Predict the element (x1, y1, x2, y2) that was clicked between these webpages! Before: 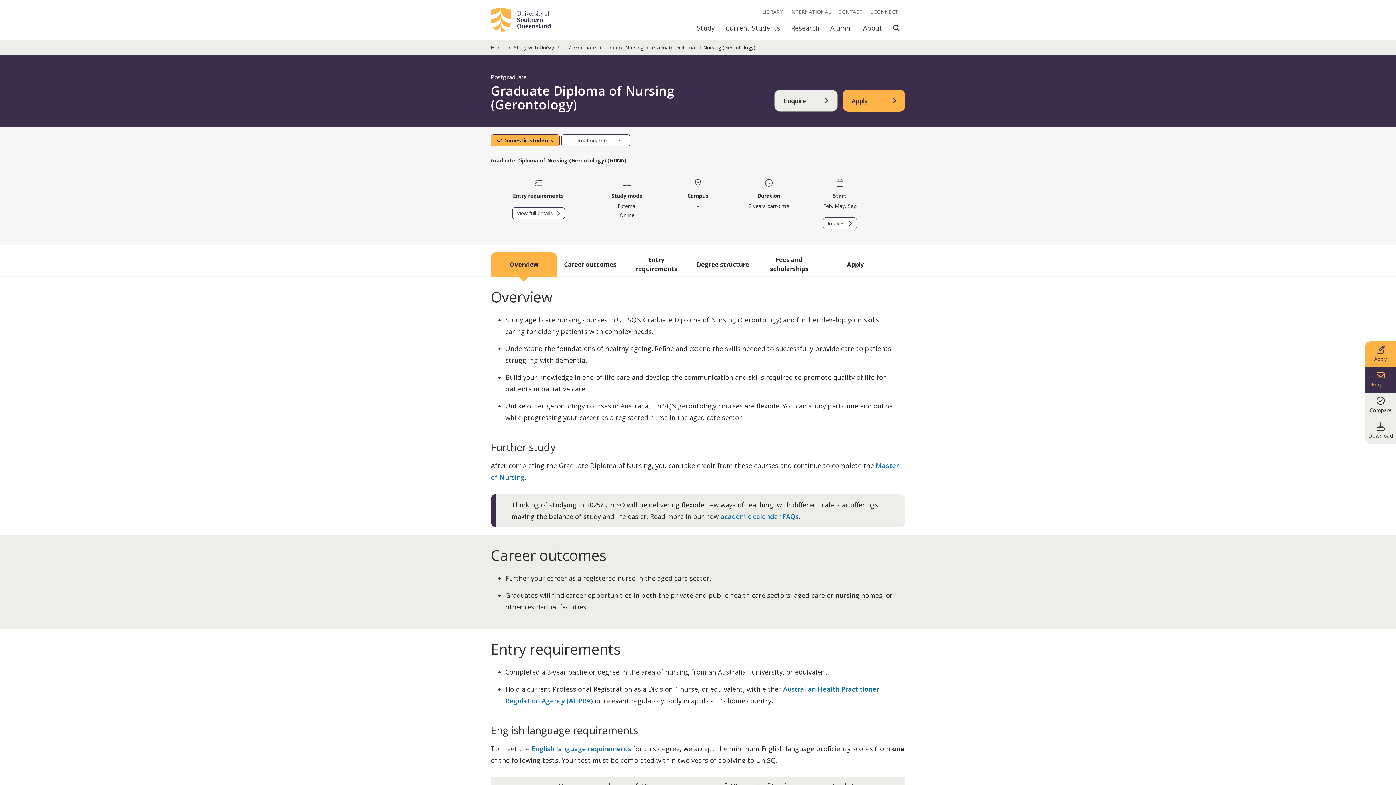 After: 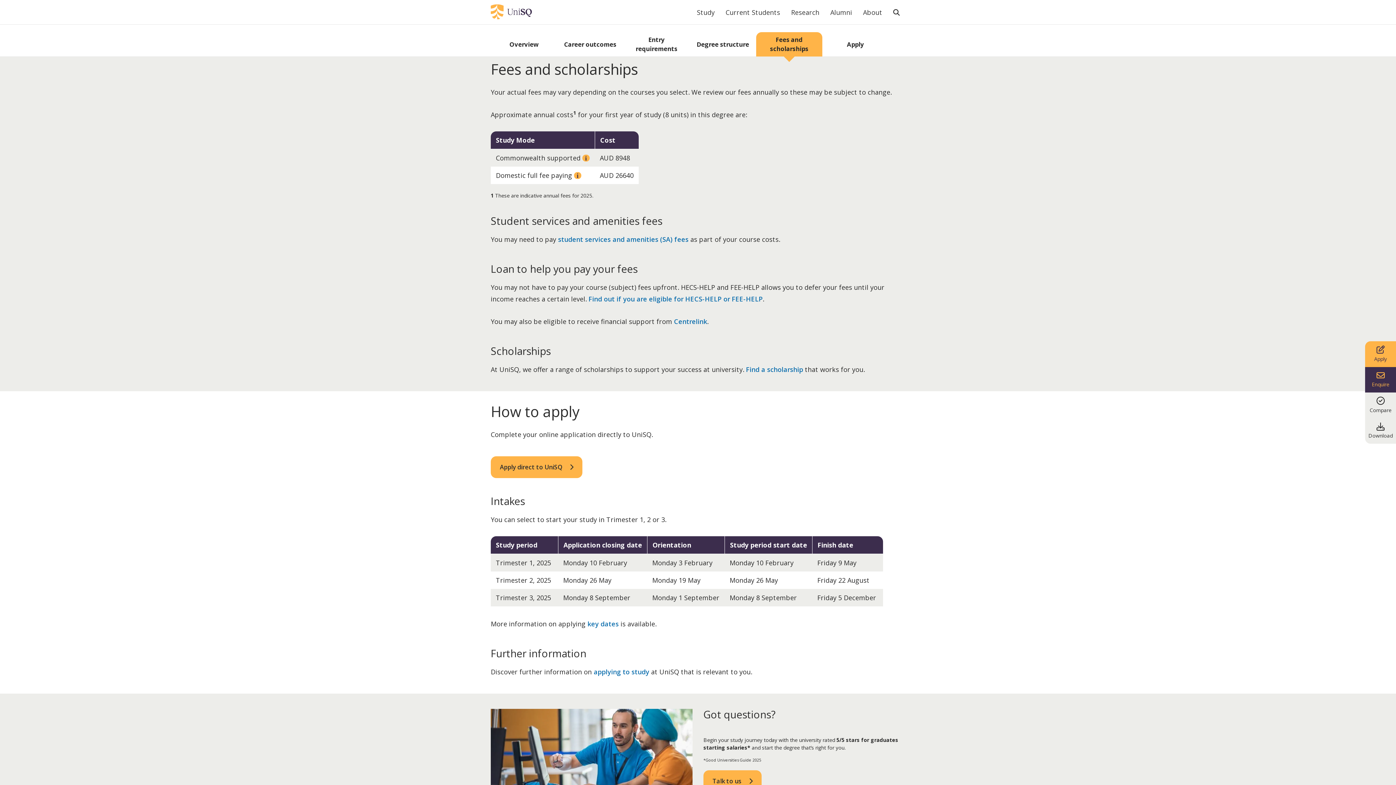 Action: label: Fees and scholarships tab bbox: (756, 252, 822, 276)